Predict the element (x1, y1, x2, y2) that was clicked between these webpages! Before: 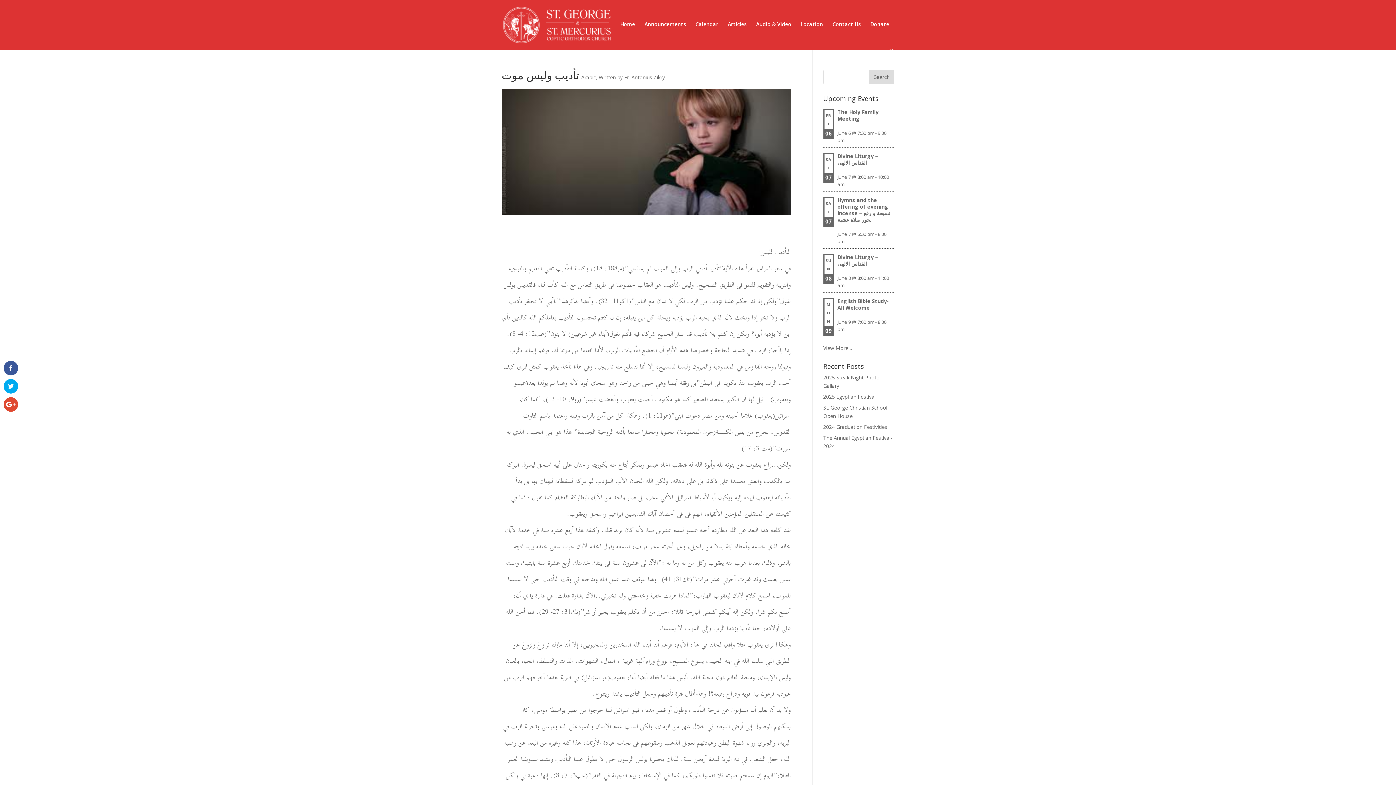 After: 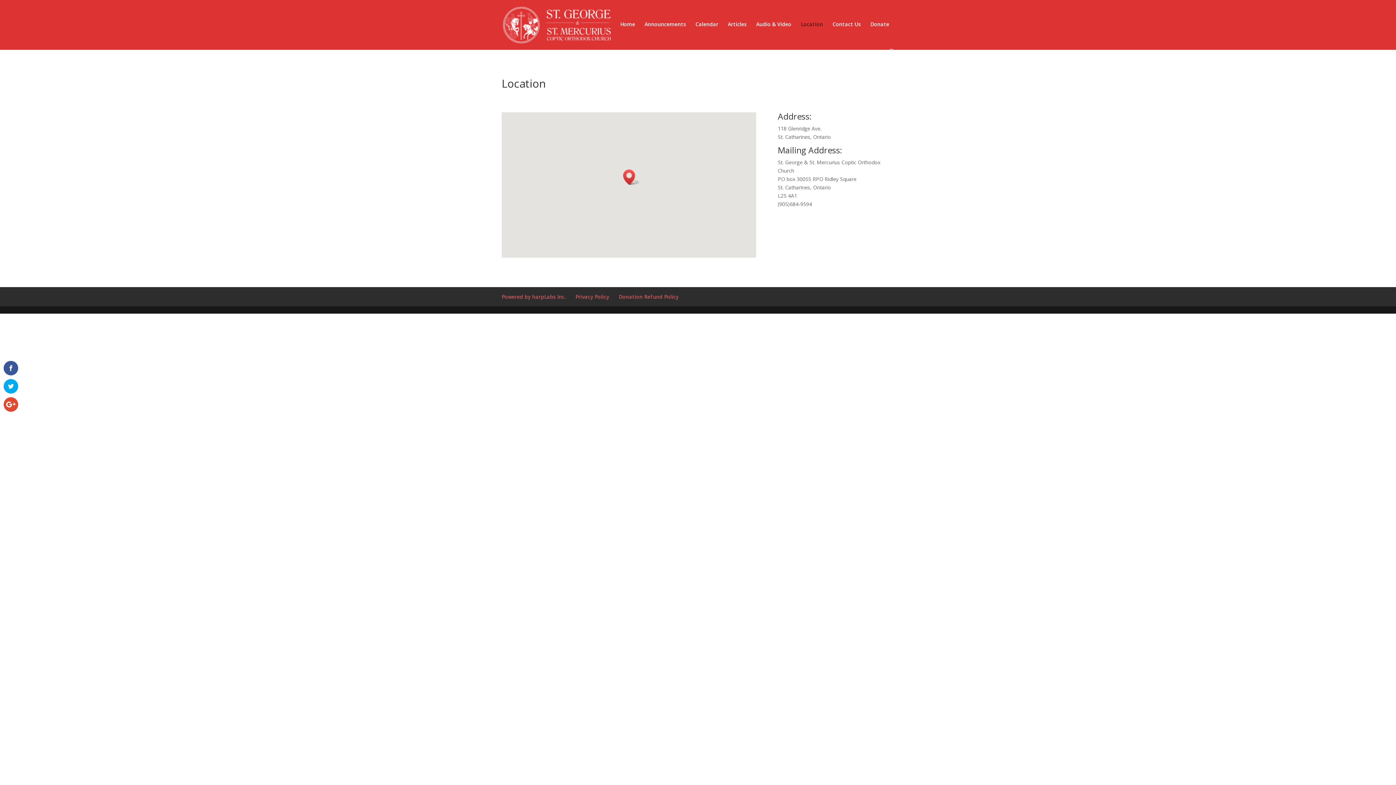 Action: bbox: (801, 21, 823, 48) label: Location